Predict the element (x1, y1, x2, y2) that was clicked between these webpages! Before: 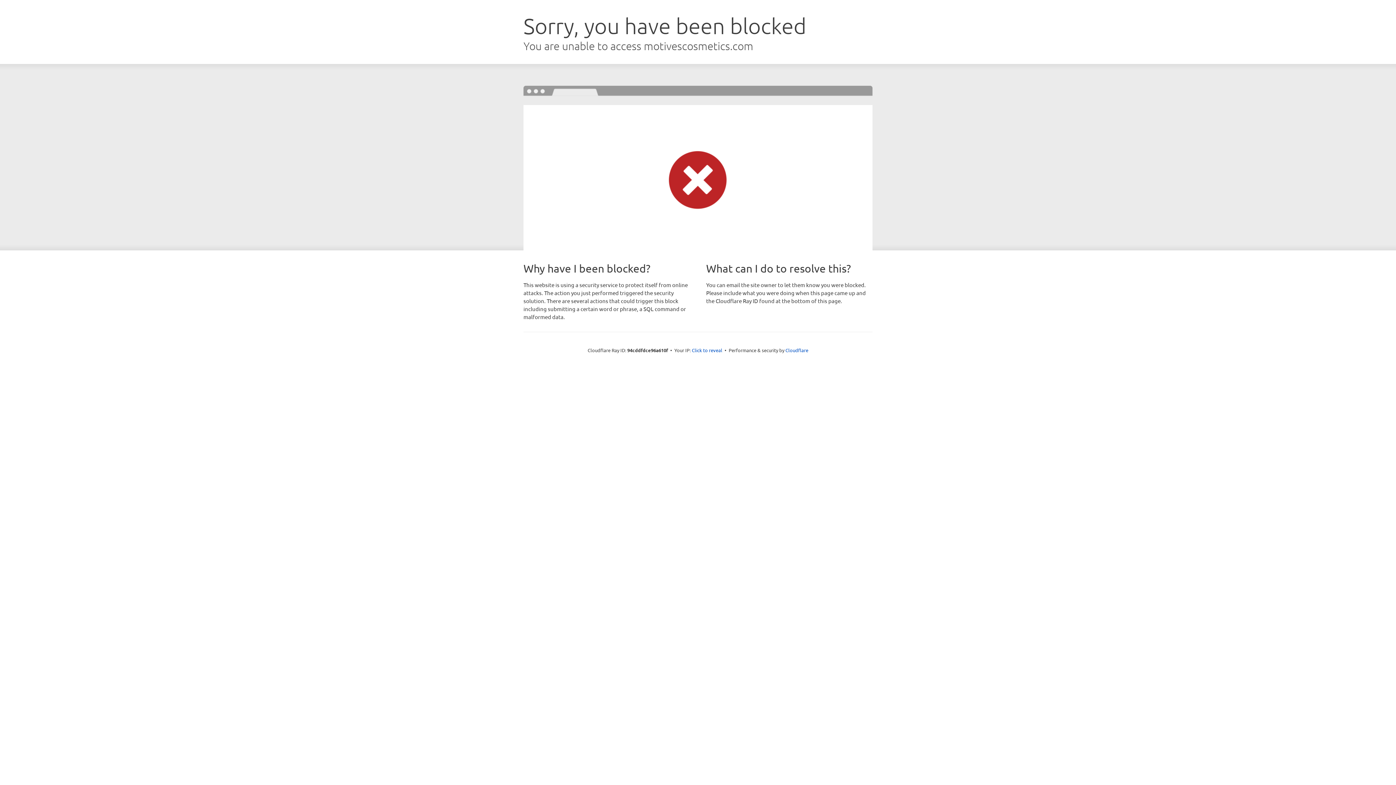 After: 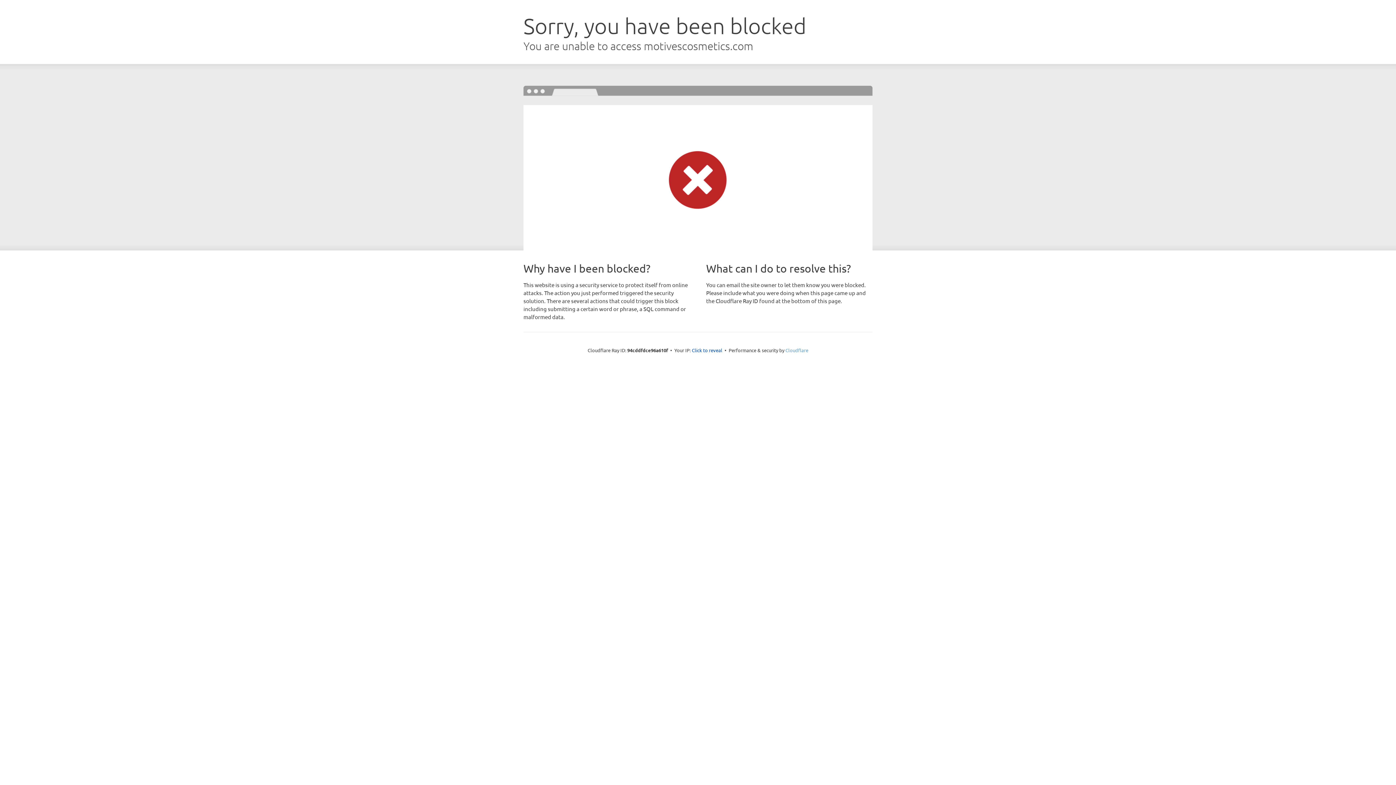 Action: label: Cloudflare bbox: (785, 347, 808, 353)